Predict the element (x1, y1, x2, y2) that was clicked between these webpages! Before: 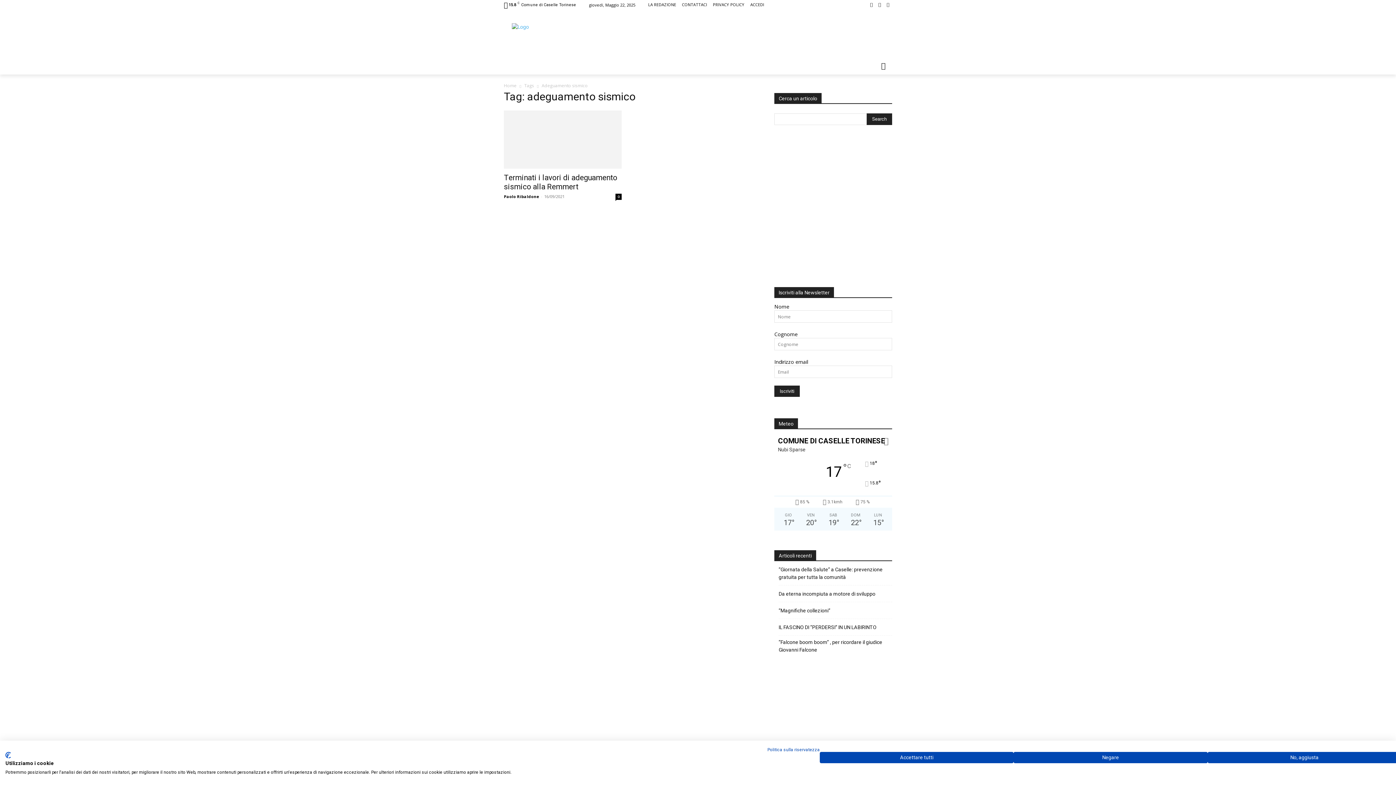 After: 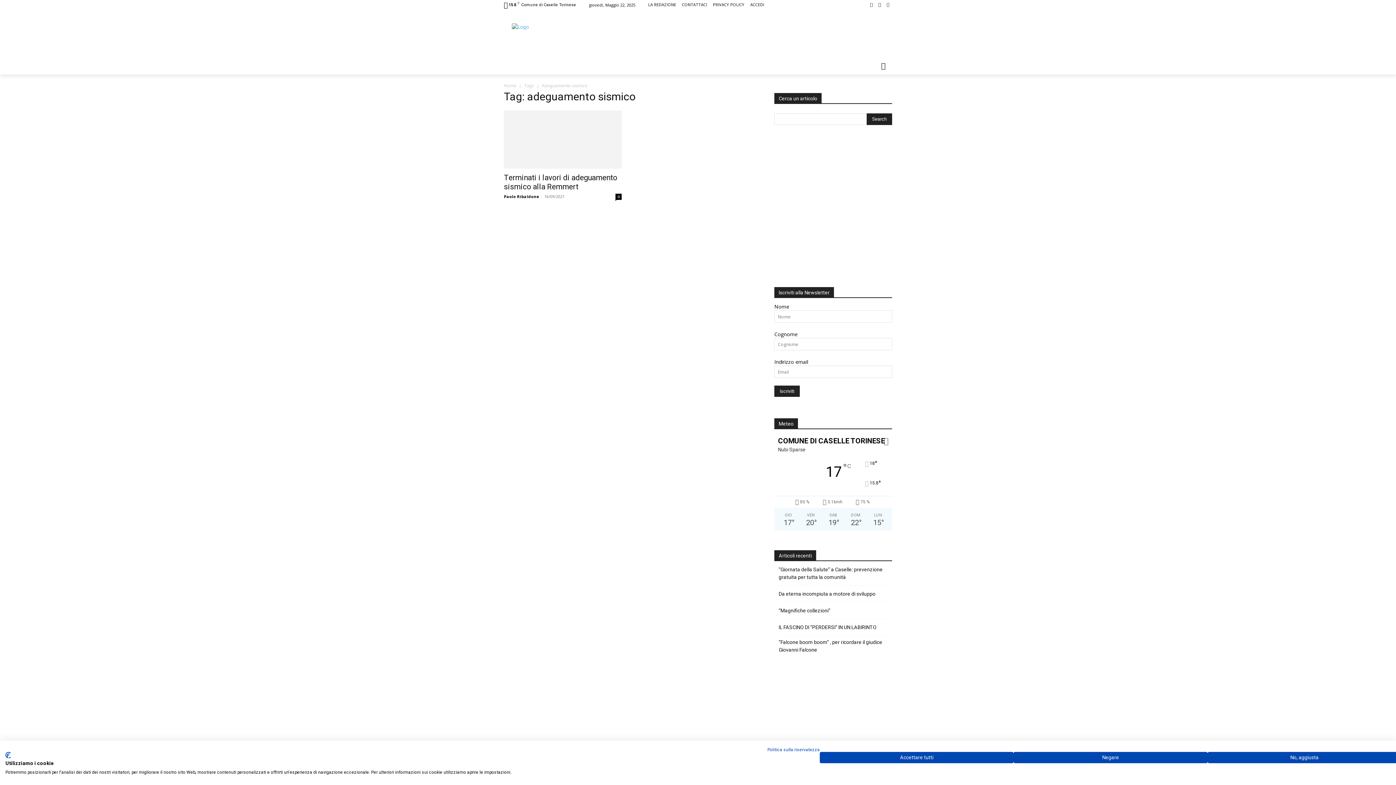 Action: label: CookieFirst logo. Collegamento esterno. Si apre in una nuova scheda o finestra. bbox: (5, 752, 10, 758)